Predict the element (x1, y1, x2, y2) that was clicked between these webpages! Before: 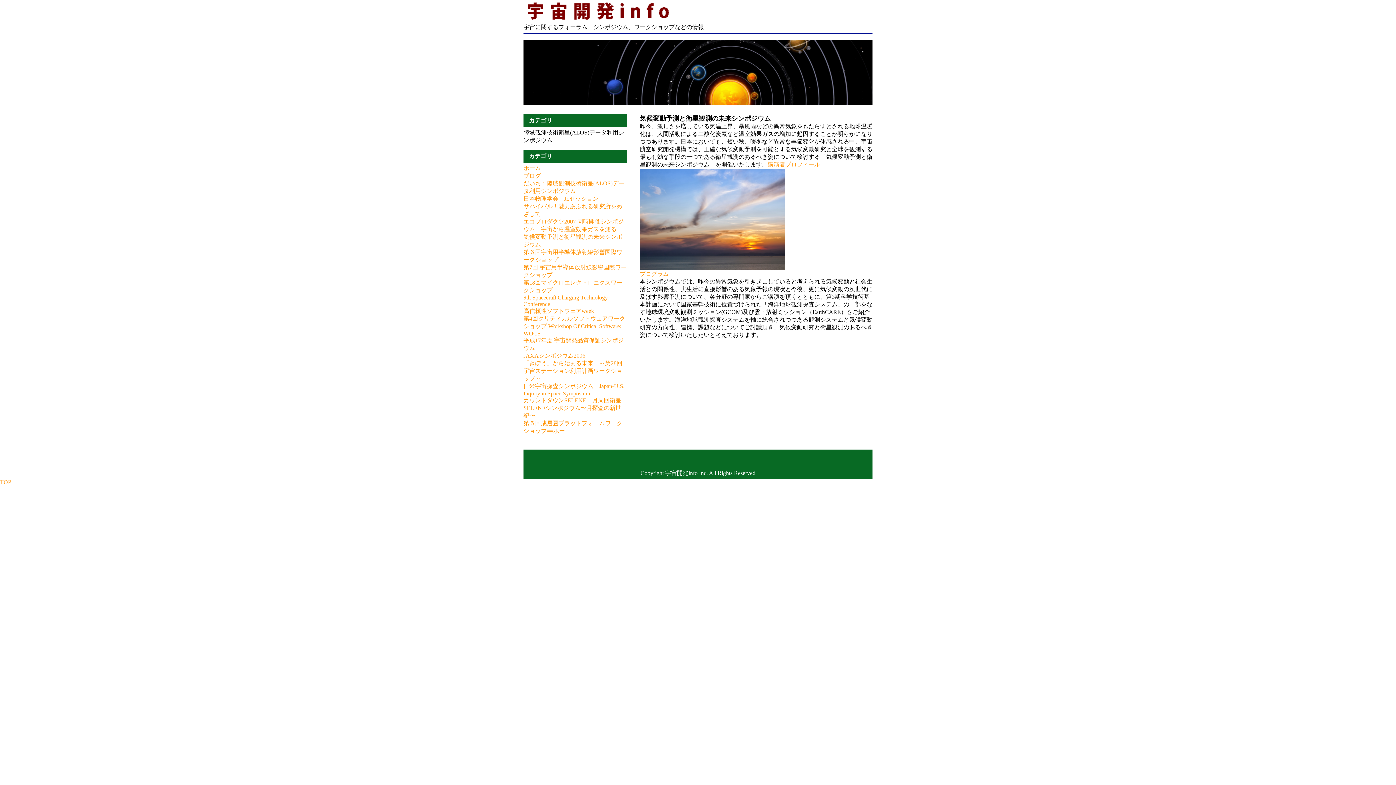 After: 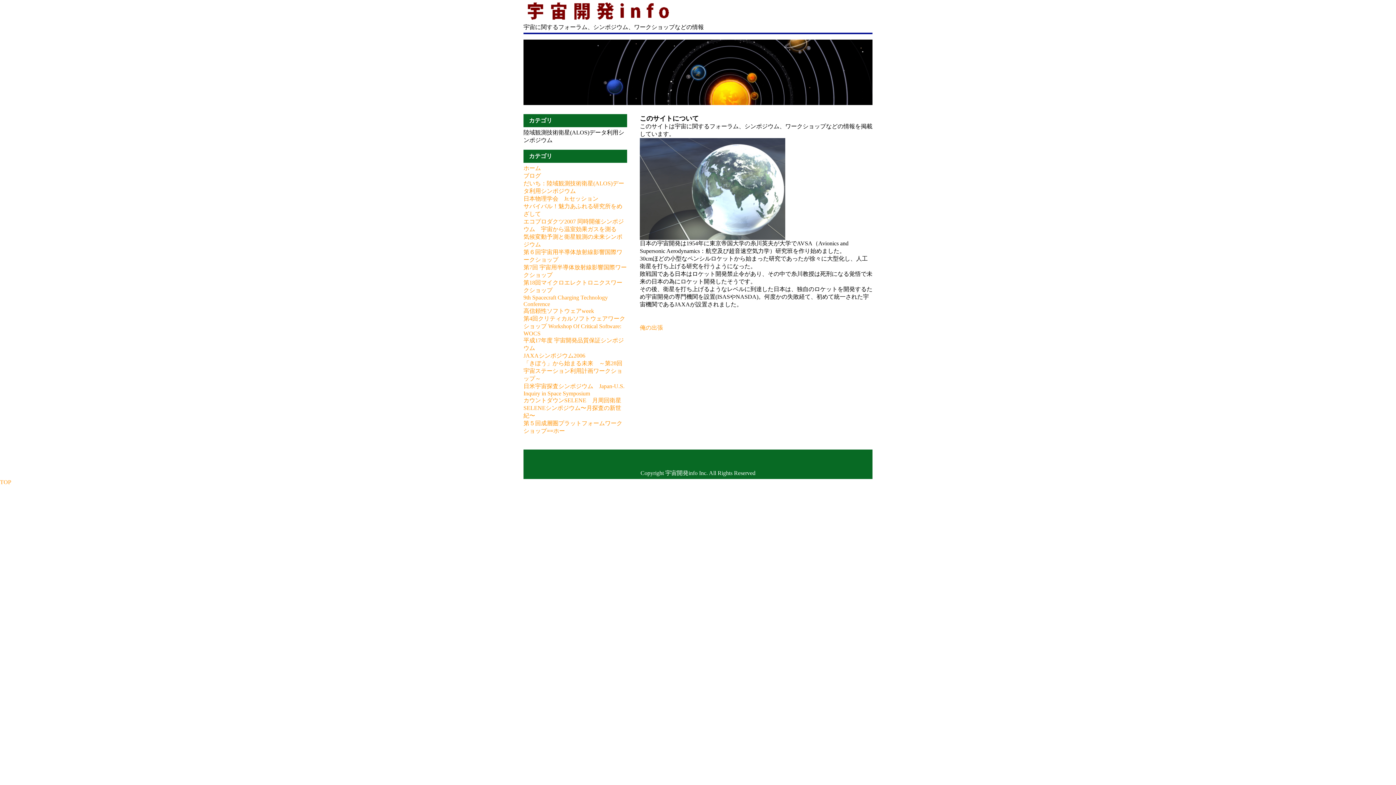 Action: bbox: (523, 18, 669, 24)